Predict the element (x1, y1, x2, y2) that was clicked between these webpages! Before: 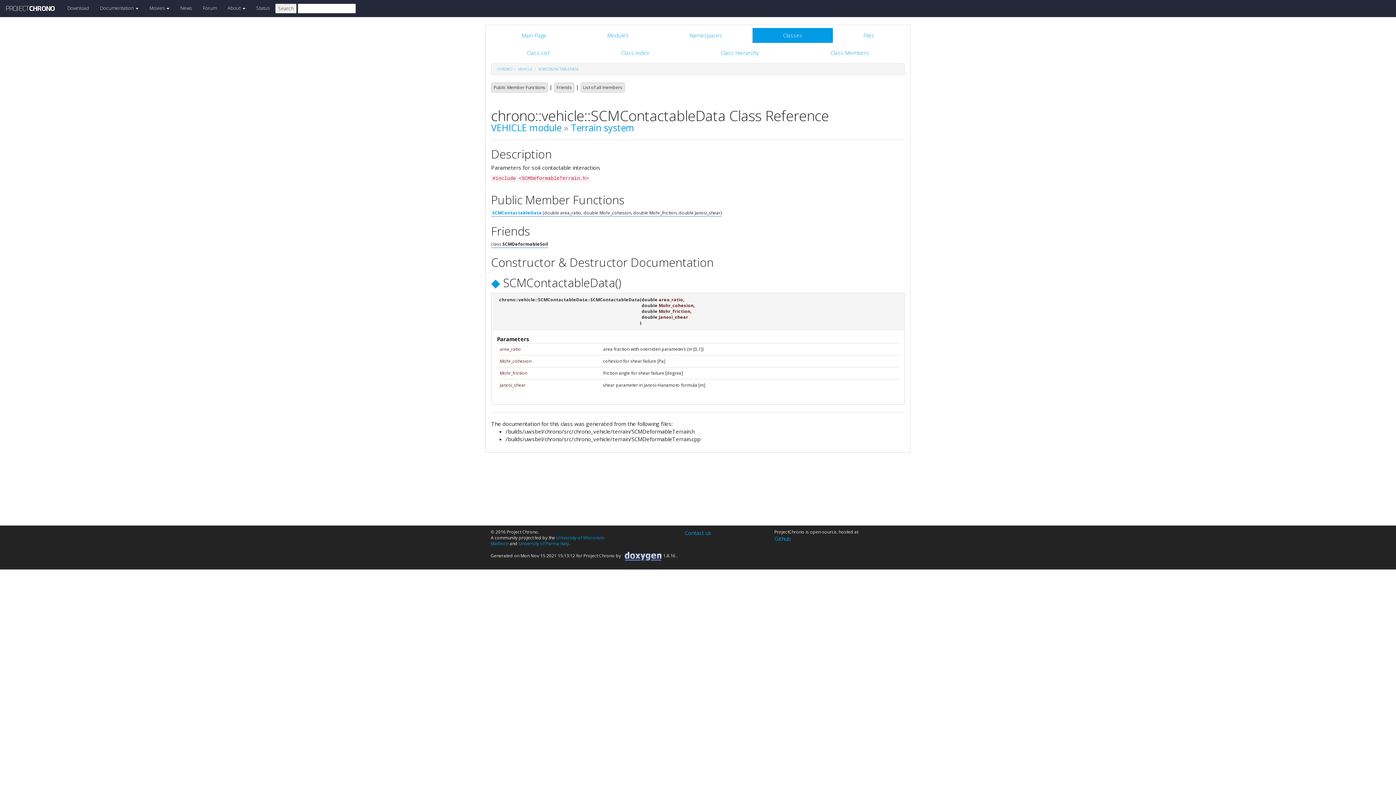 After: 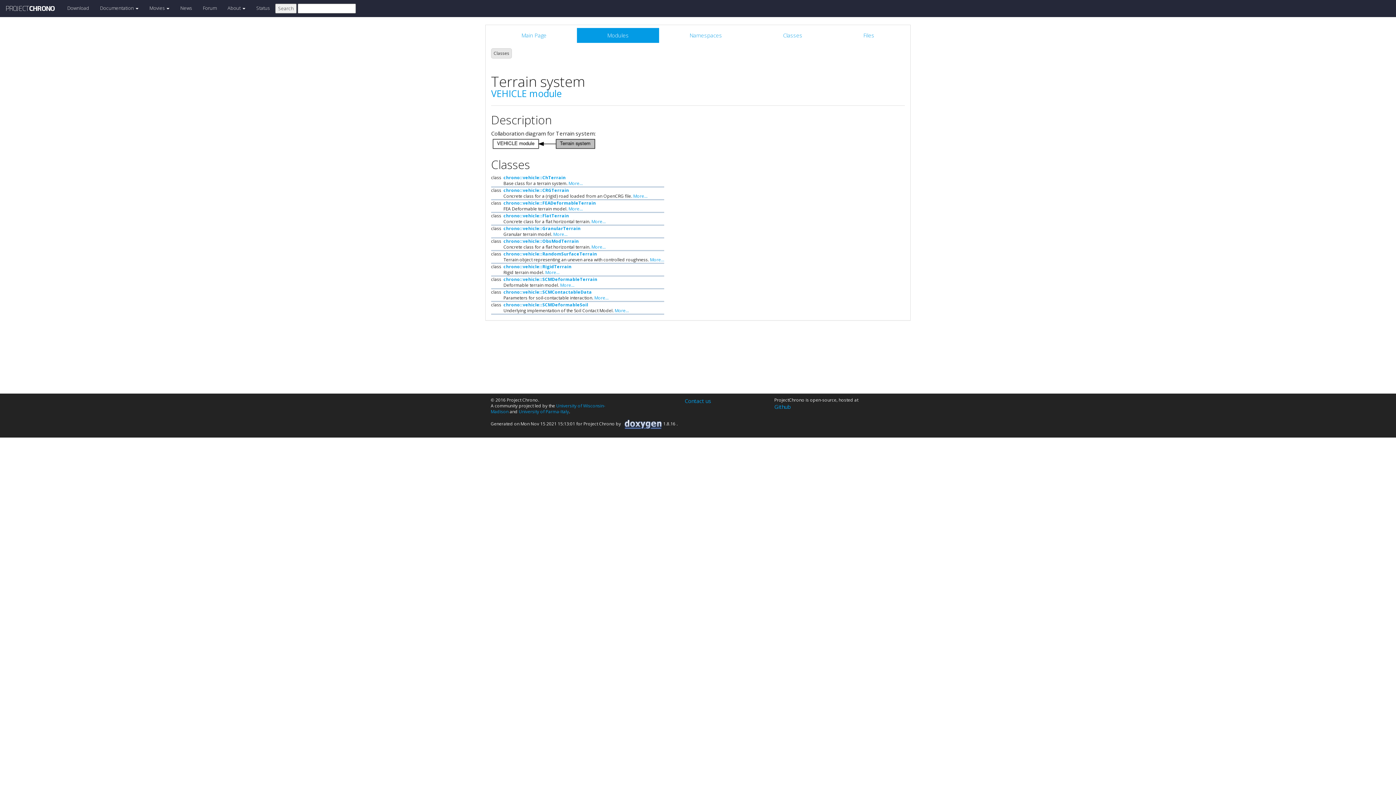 Action: bbox: (571, 121, 634, 133) label: Terrain system